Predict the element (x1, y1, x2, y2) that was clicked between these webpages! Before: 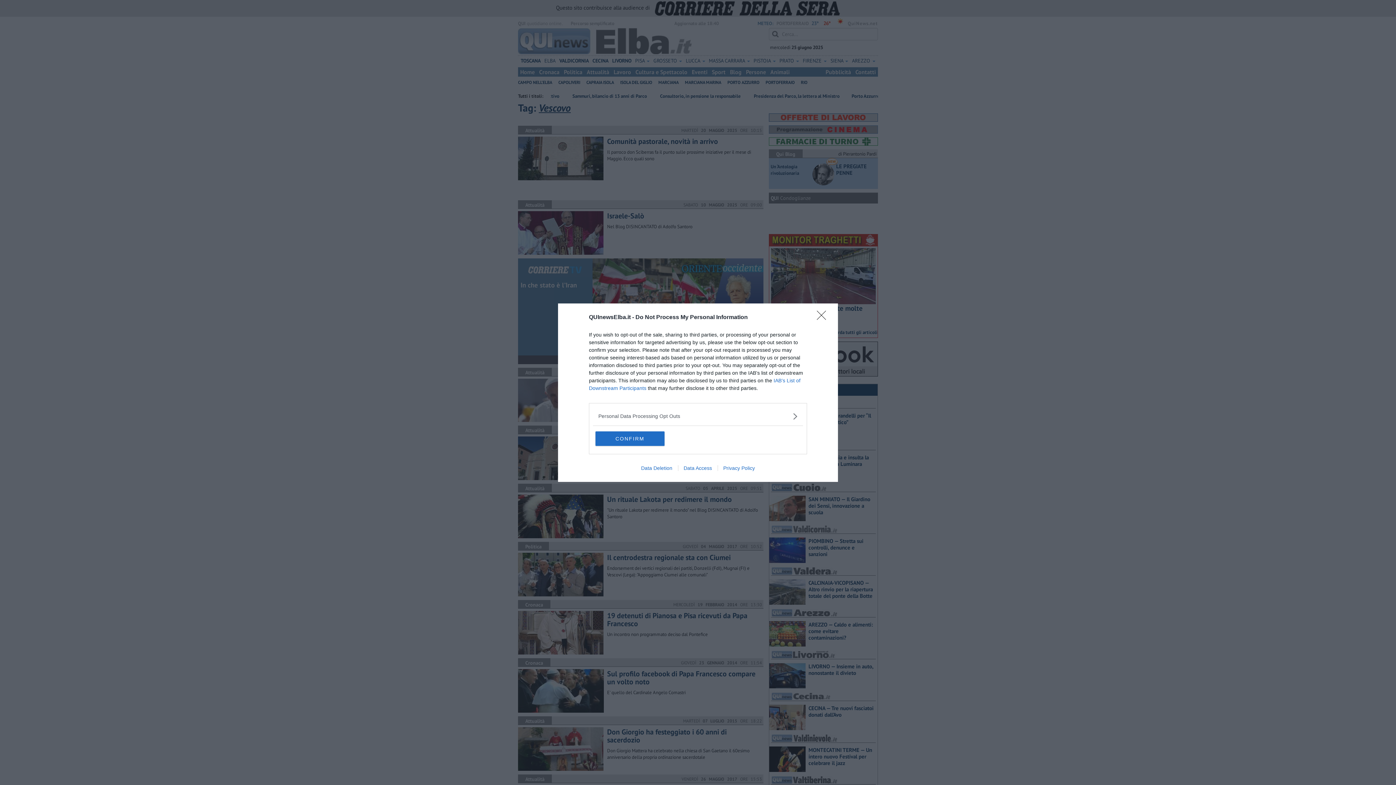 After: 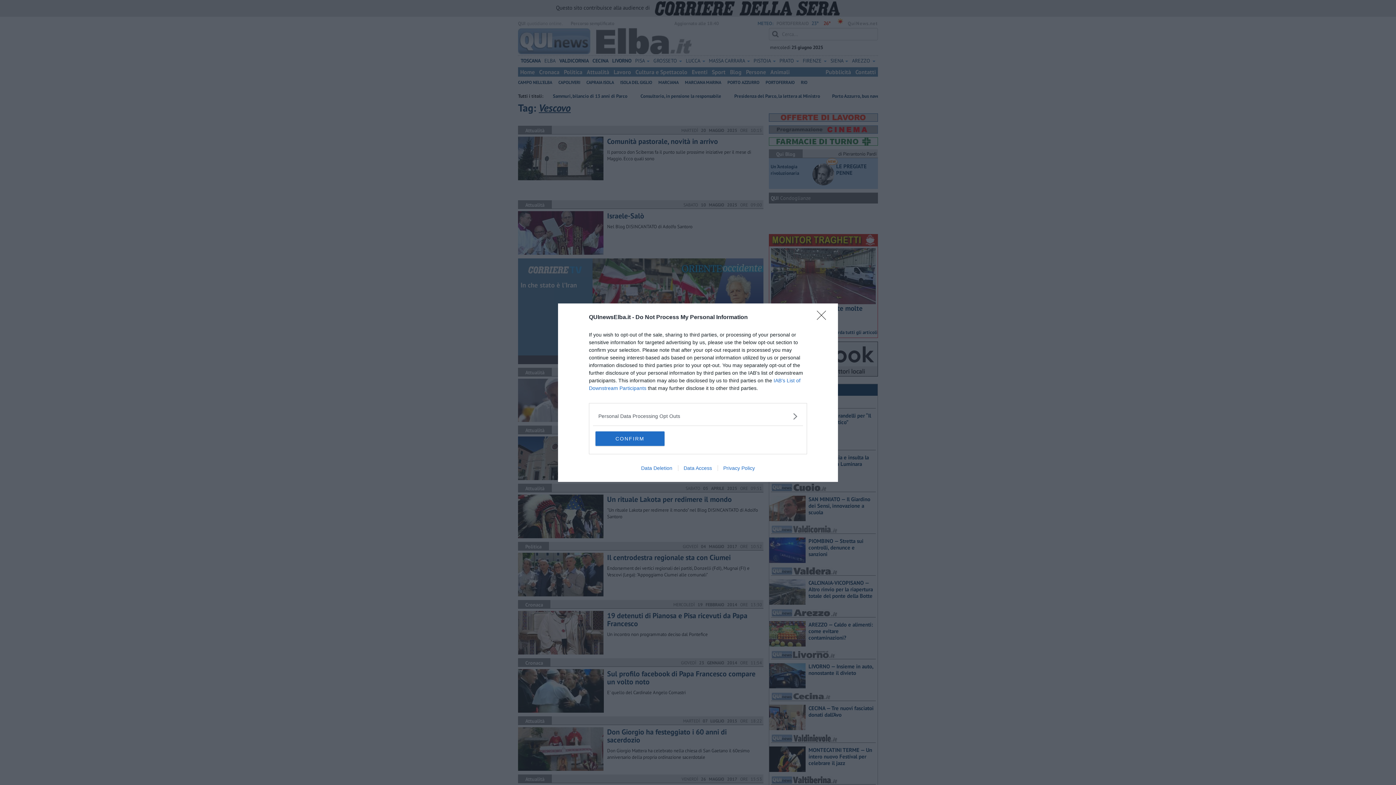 Action: bbox: (717, 465, 760, 471) label: Privacy Policy